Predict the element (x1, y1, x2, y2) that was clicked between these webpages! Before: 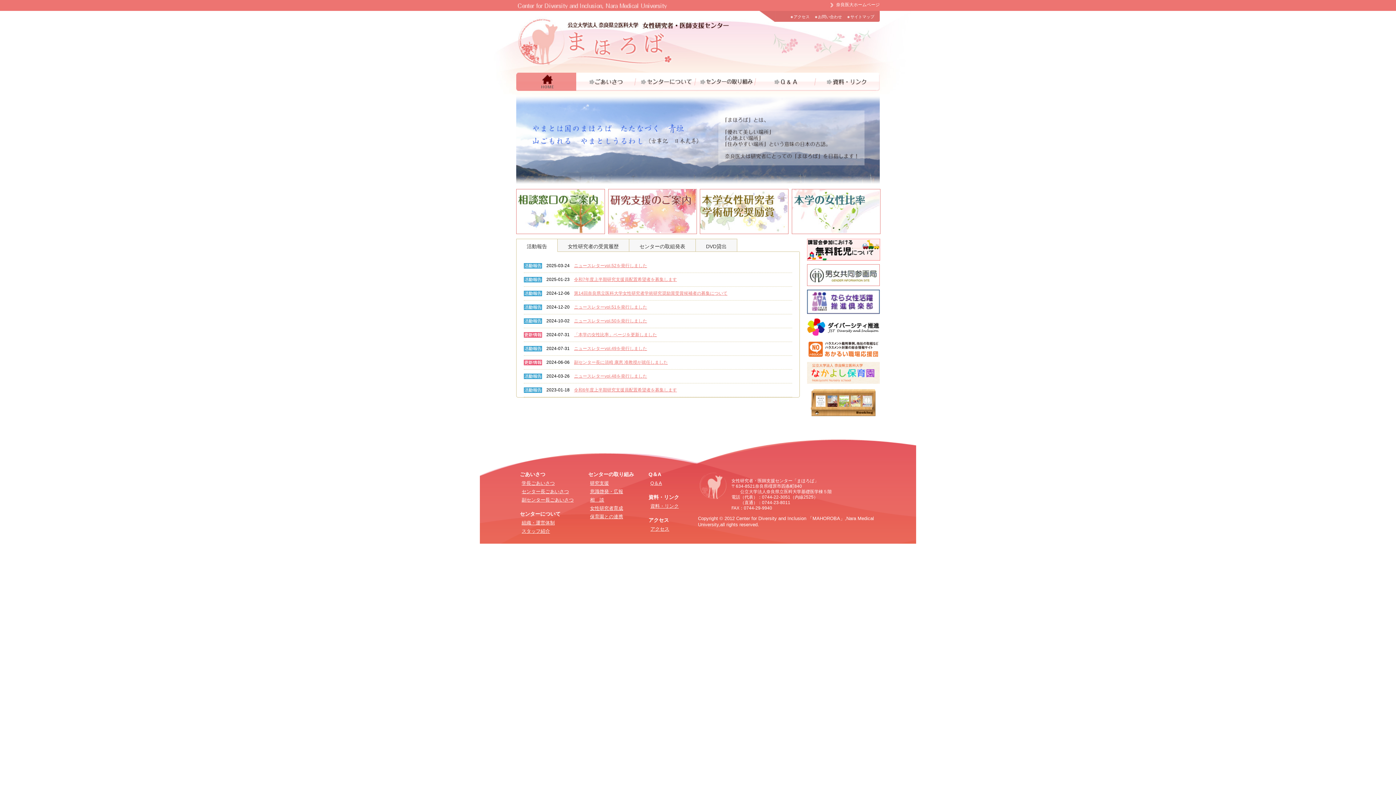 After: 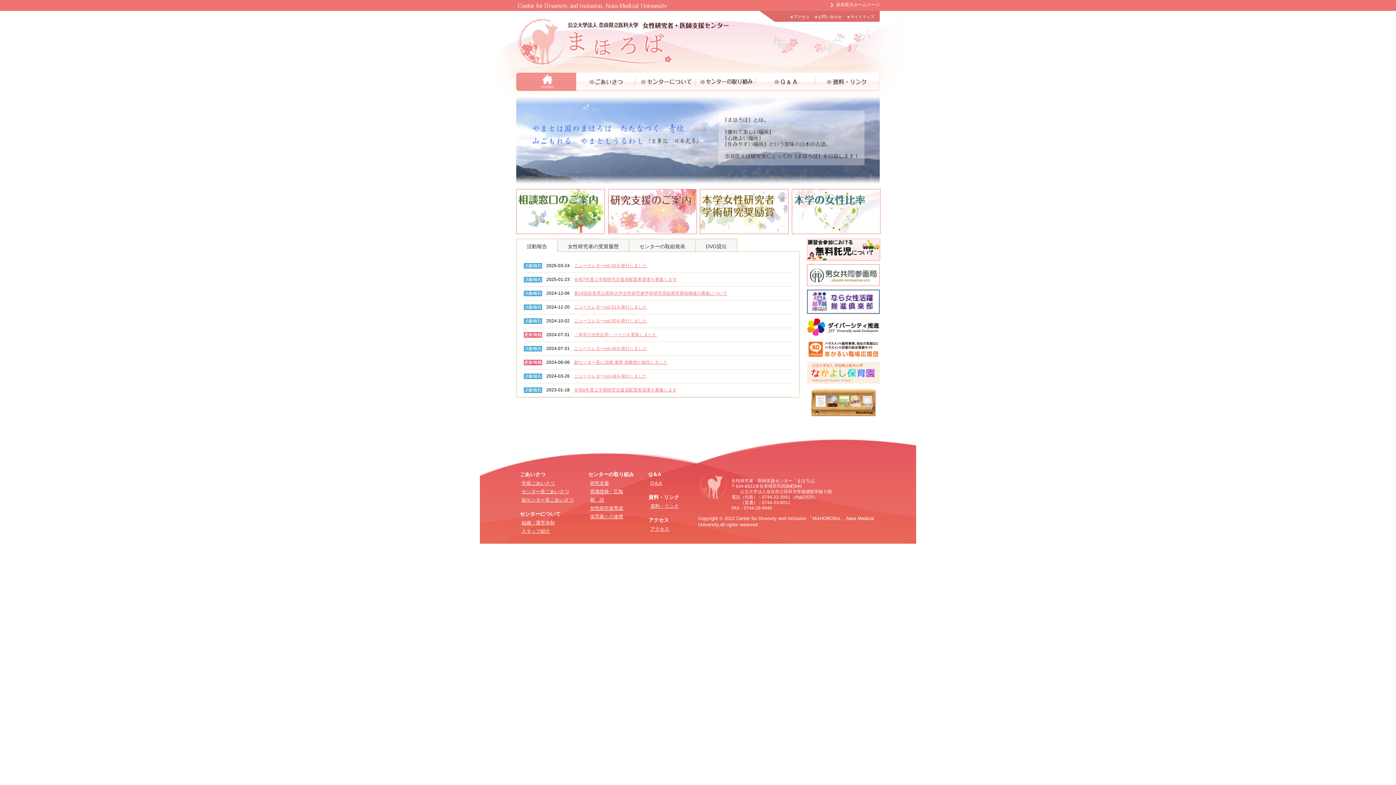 Action: bbox: (516, 79, 578, 83)